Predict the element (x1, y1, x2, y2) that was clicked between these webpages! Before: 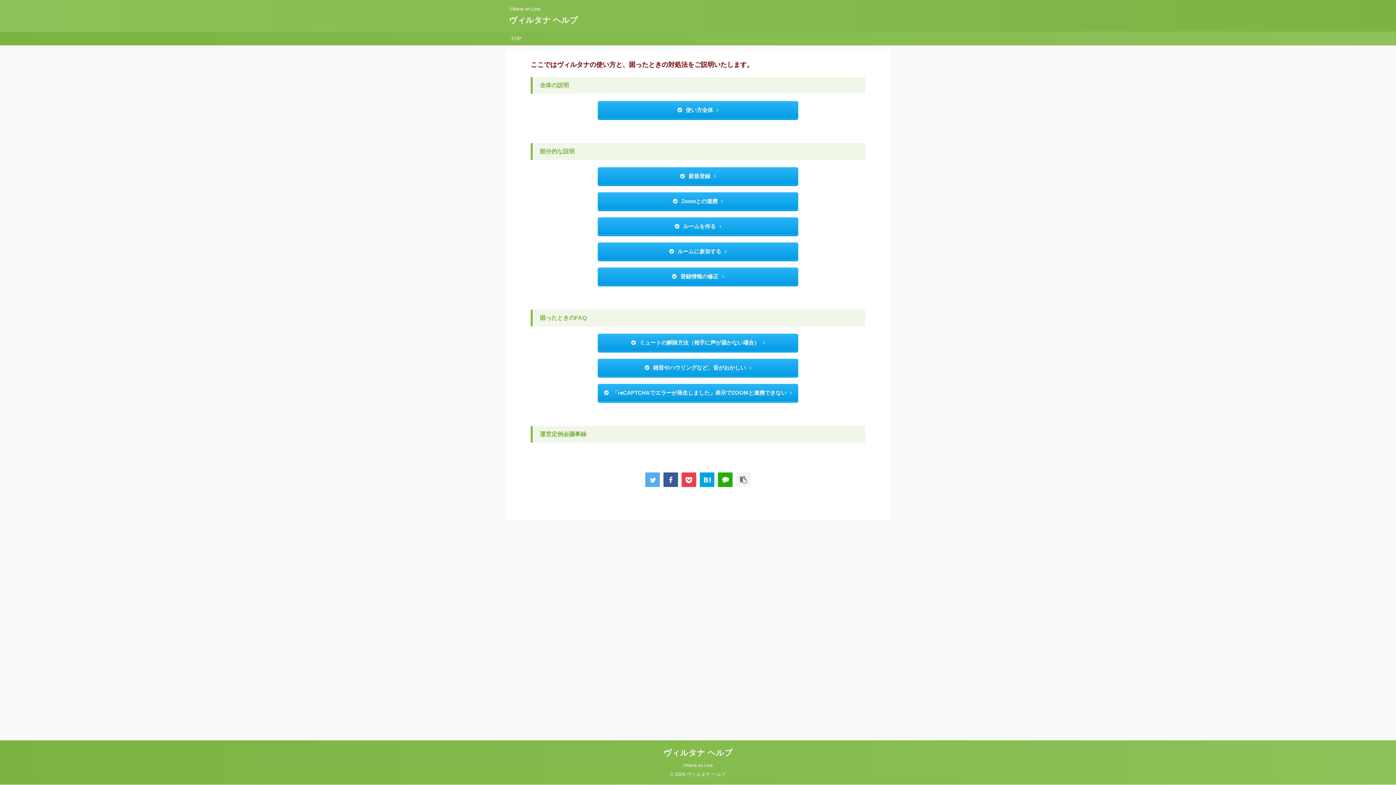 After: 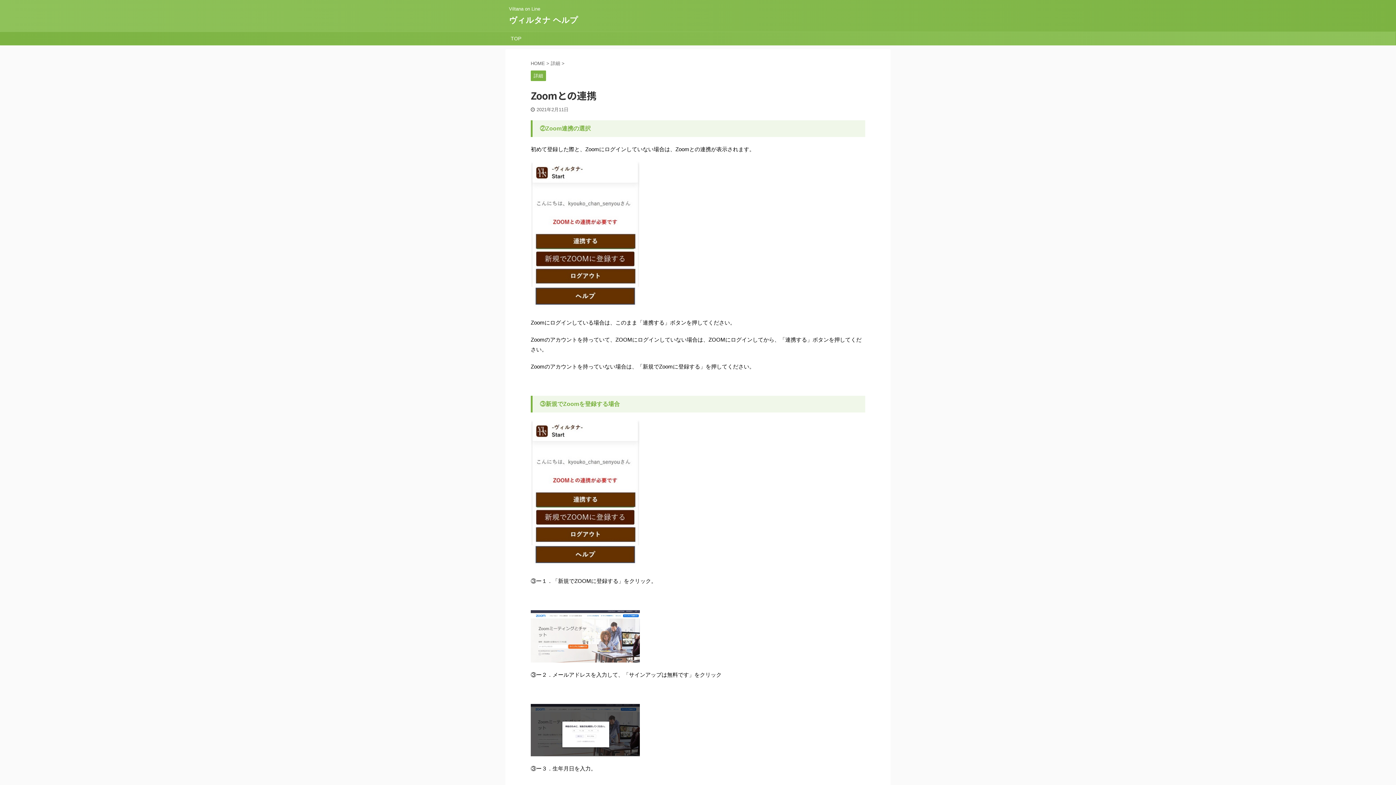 Action: label: Zoomとの連携 bbox: (598, 192, 798, 209)